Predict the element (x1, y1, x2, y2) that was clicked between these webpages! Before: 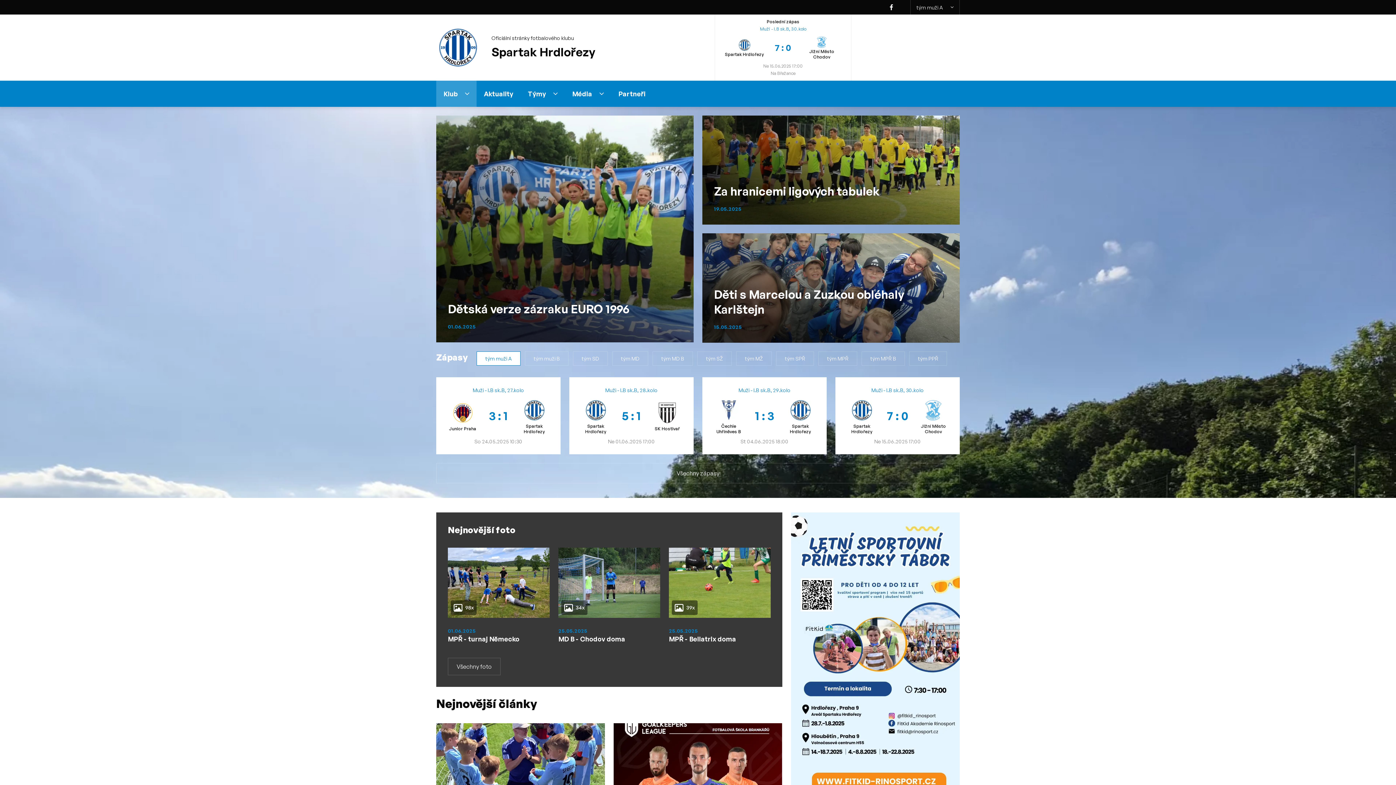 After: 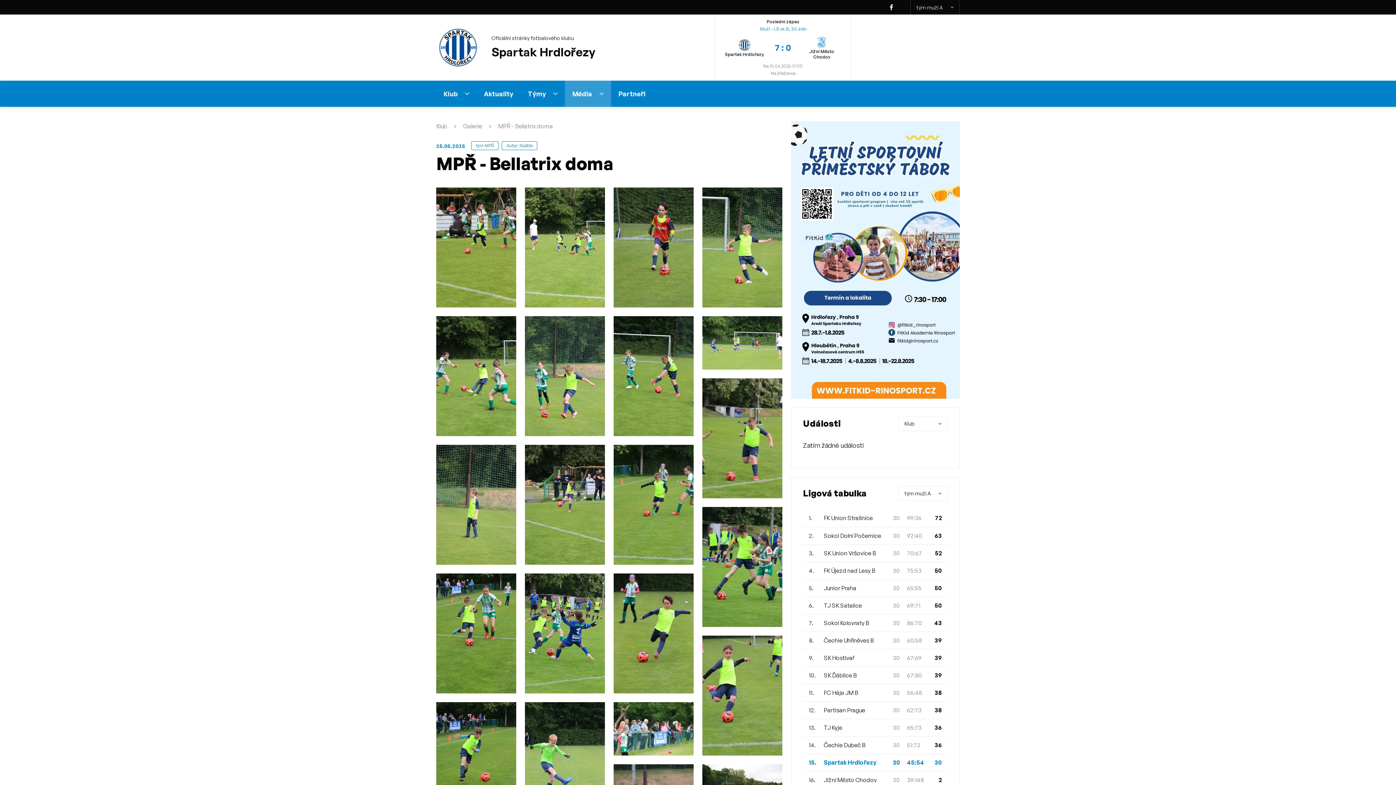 Action: bbox: (669, 635, 770, 643) label: MPŘ - Bellatrix doma